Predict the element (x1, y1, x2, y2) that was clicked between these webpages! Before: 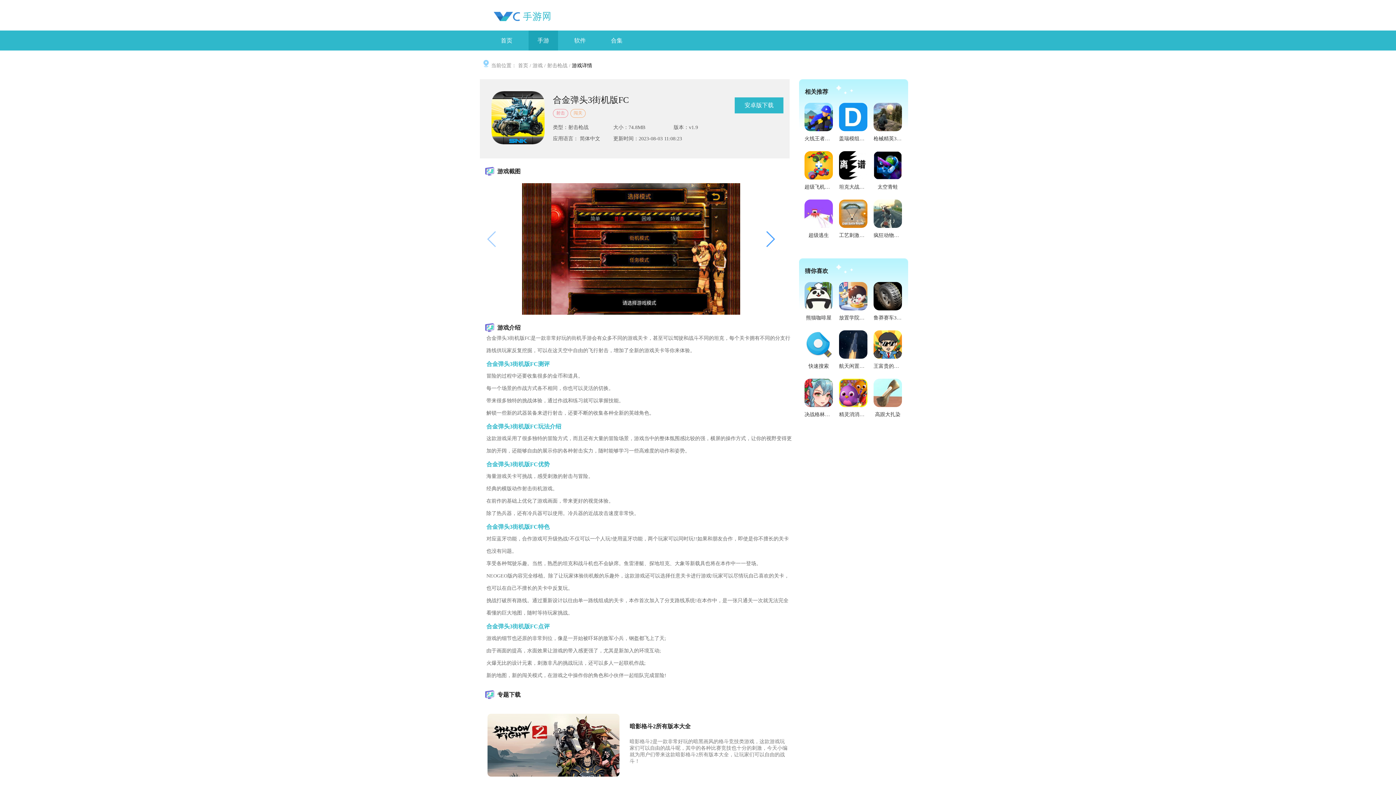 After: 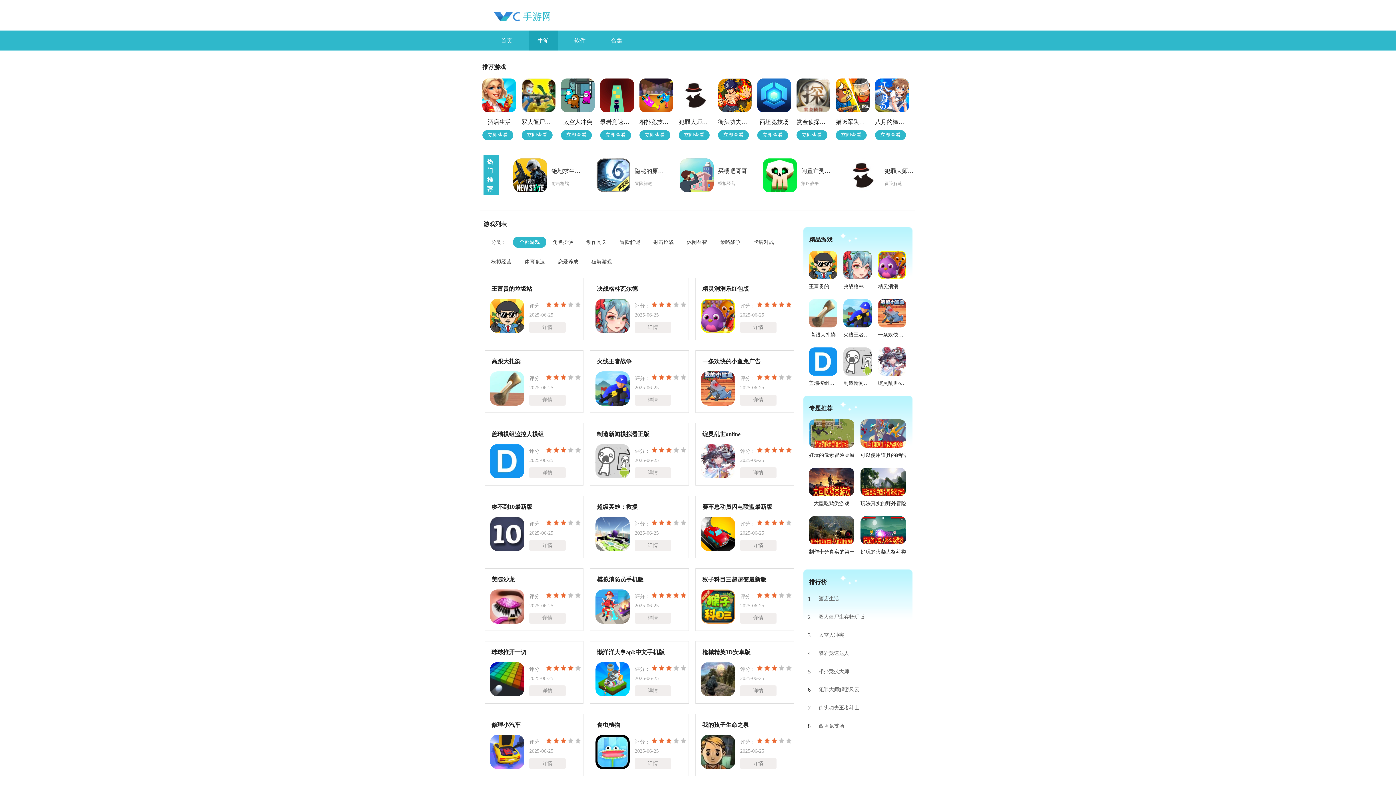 Action: label: 游戏 bbox: (532, 62, 542, 68)